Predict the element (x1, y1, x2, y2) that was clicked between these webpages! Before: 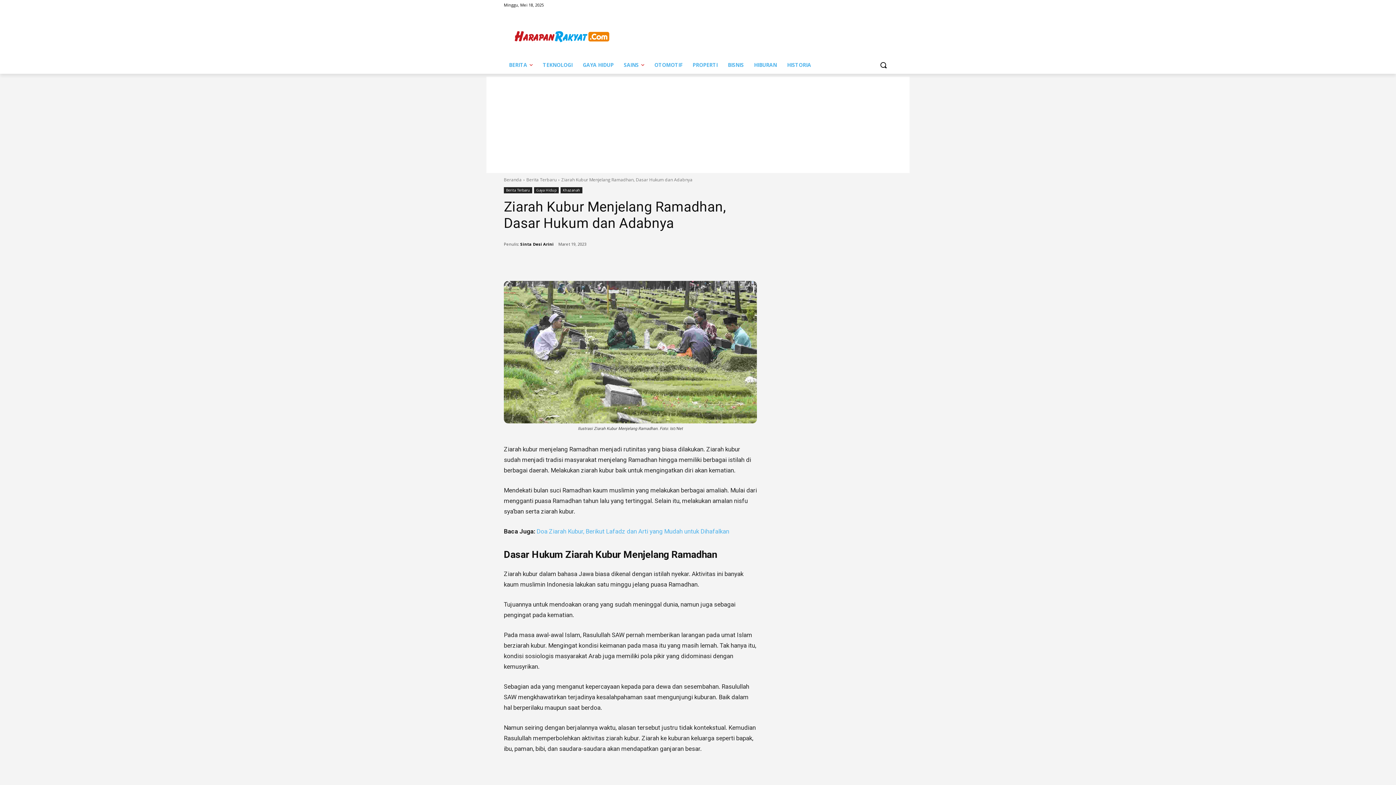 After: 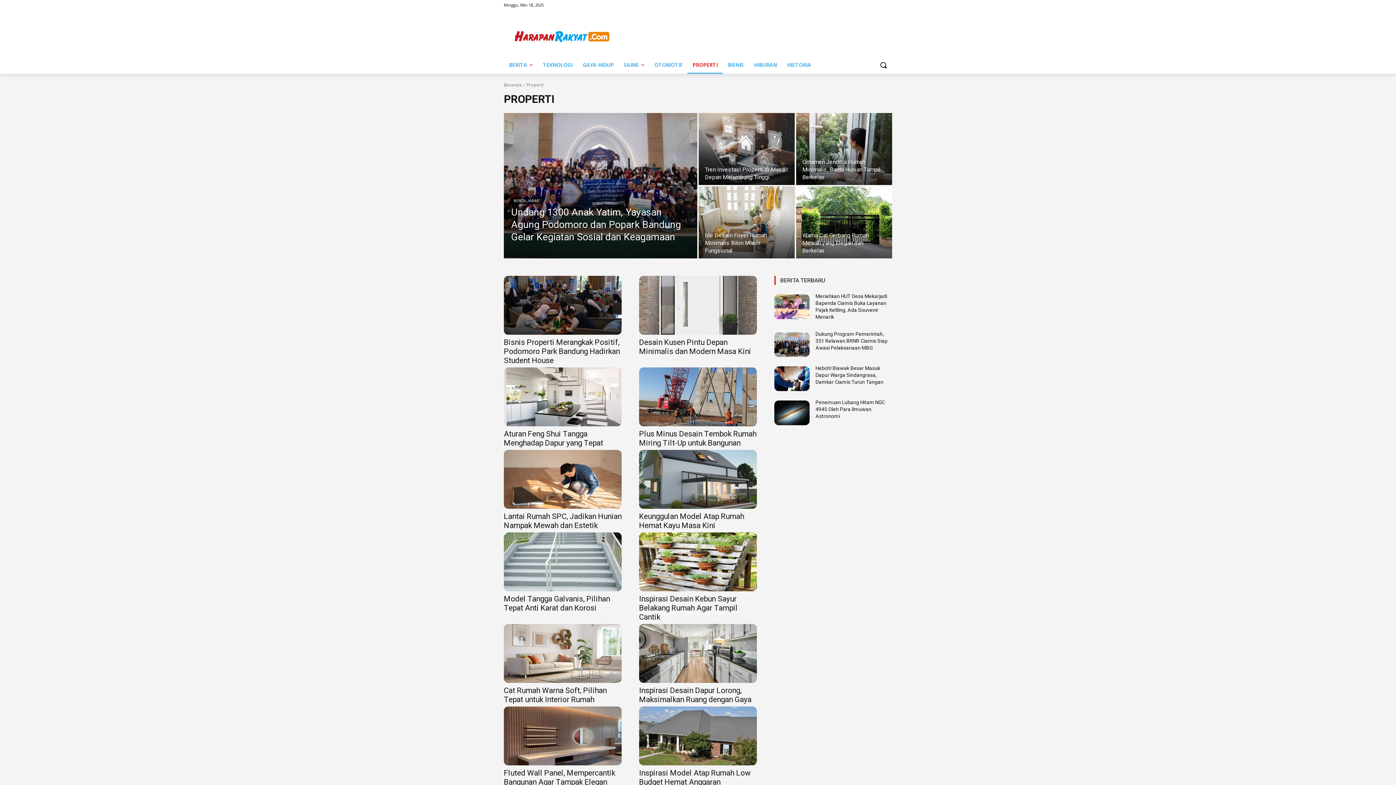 Action: label: PROPERTI bbox: (687, 56, 722, 73)